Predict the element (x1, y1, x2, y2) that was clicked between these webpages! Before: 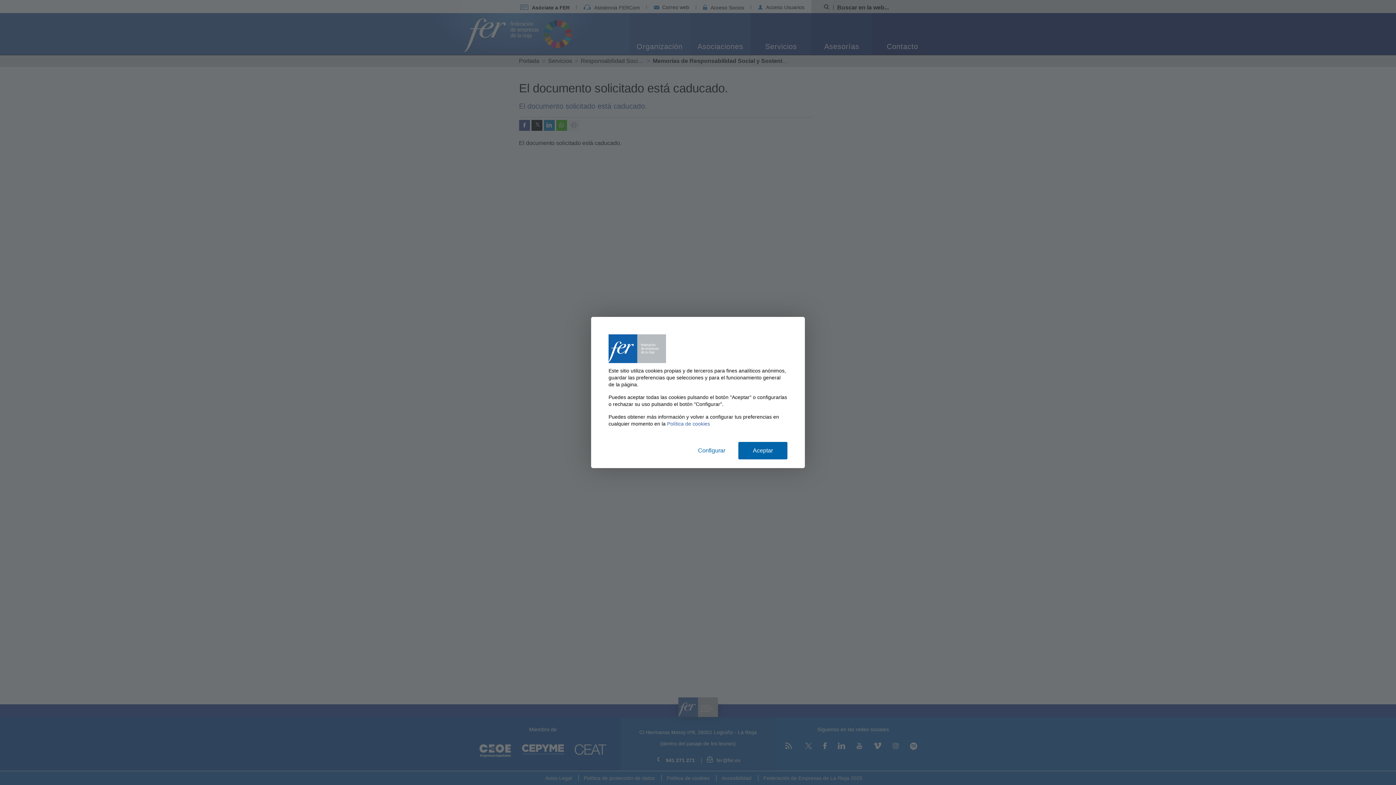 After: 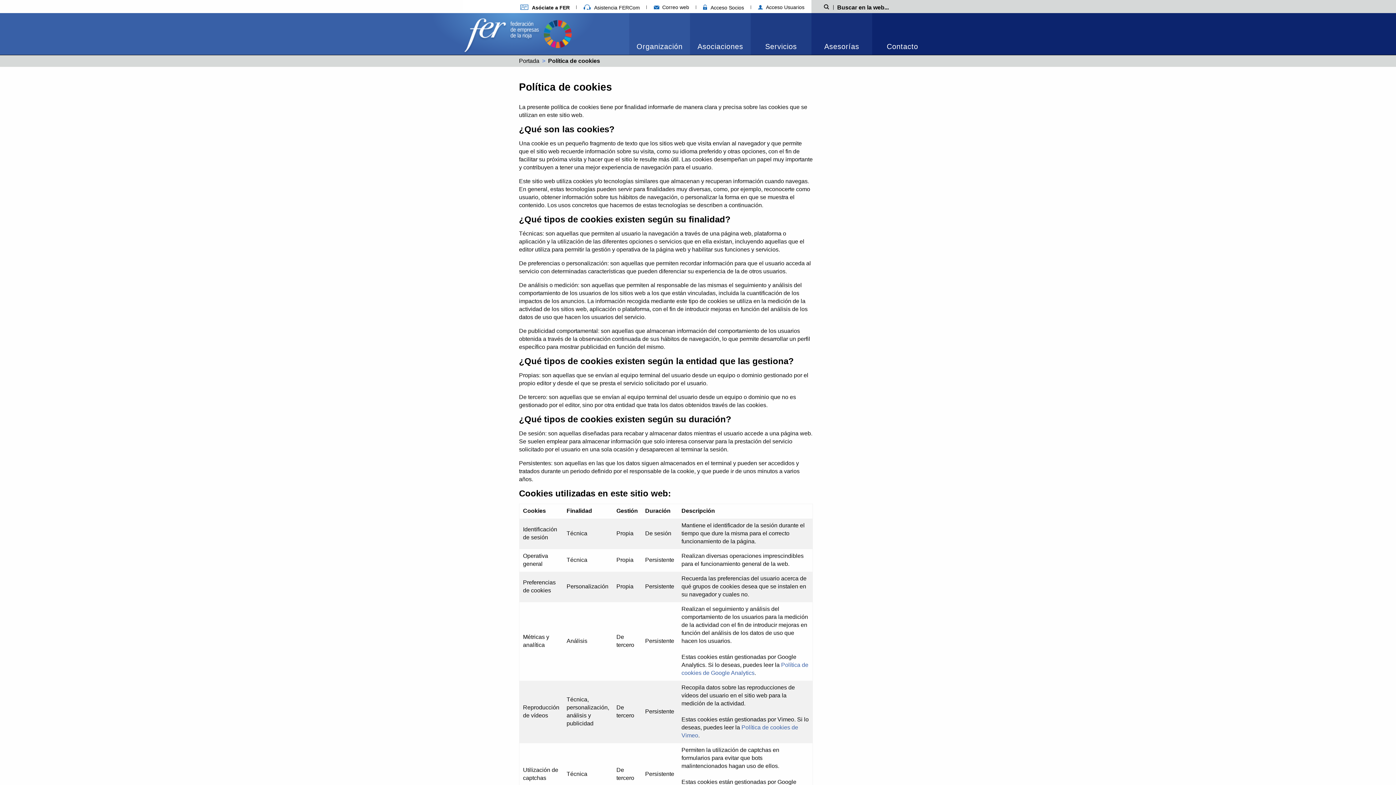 Action: label: Política de cookies bbox: (667, 421, 710, 426)